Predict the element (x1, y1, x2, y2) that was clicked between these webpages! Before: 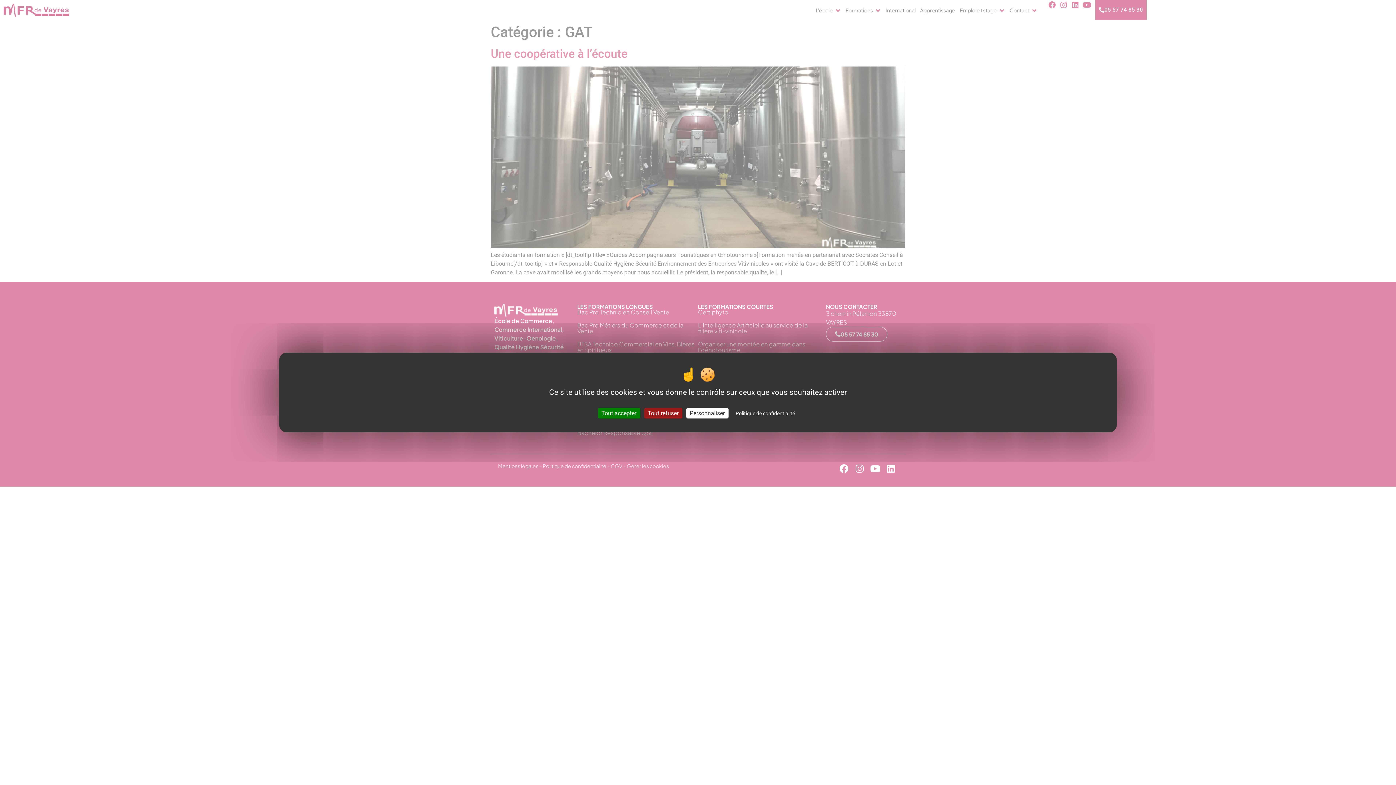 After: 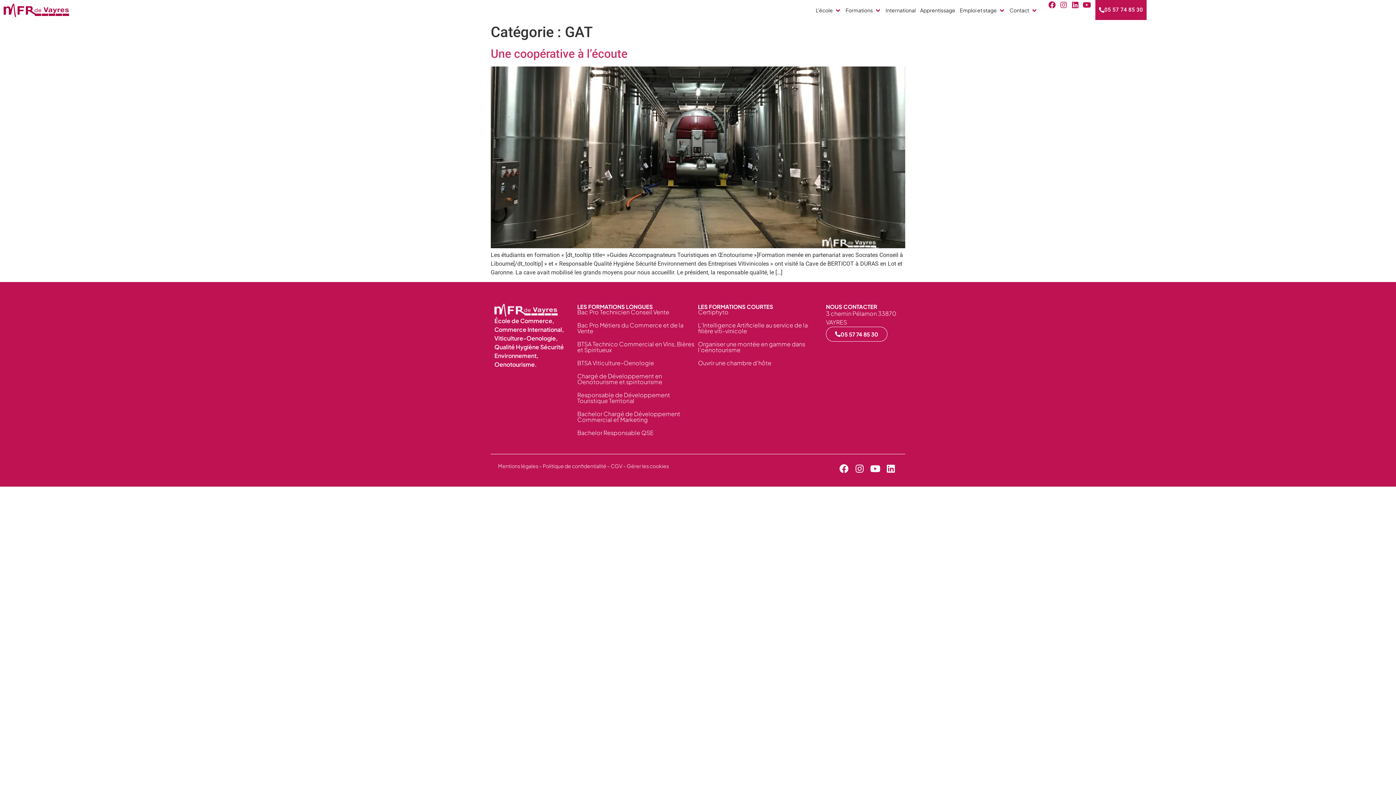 Action: label: Cookies : Tout accepter bbox: (598, 408, 640, 418)